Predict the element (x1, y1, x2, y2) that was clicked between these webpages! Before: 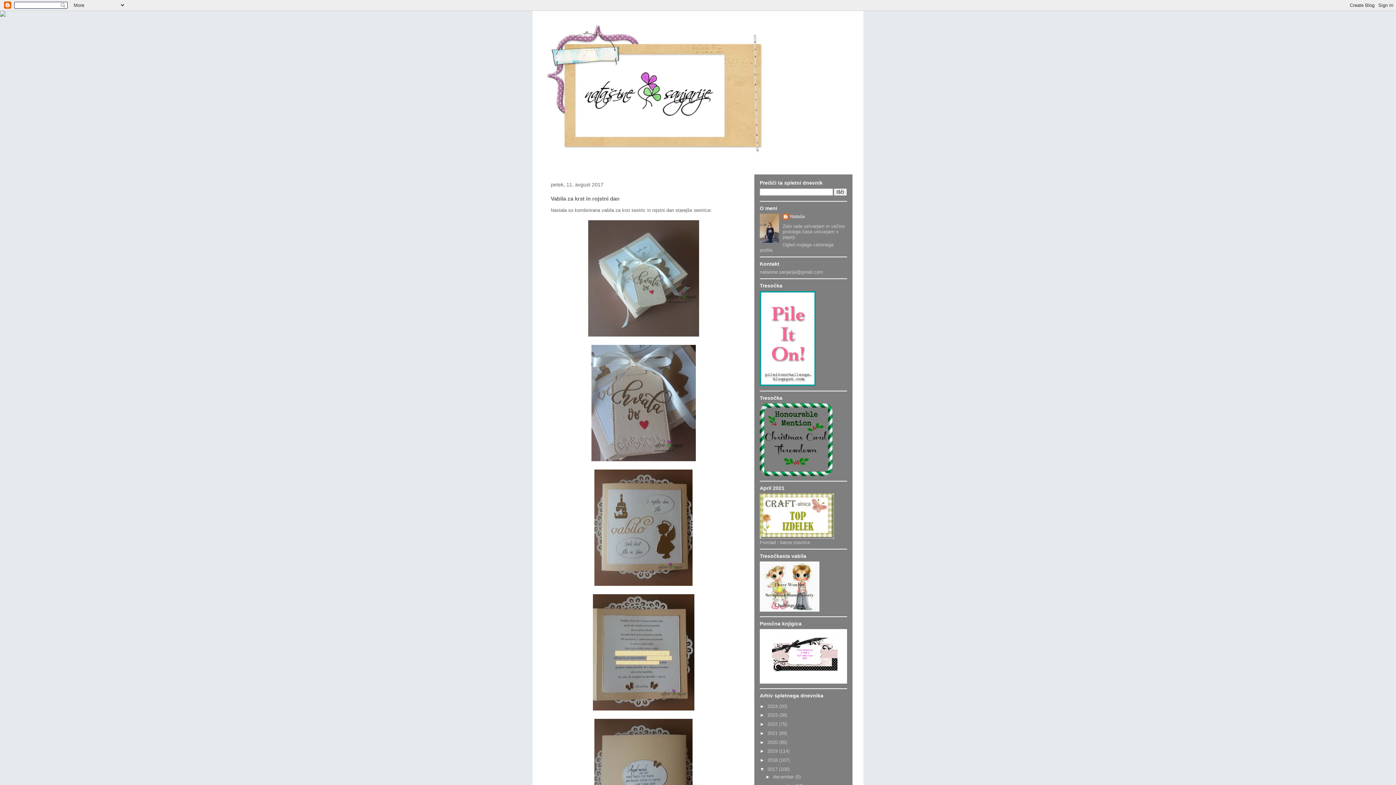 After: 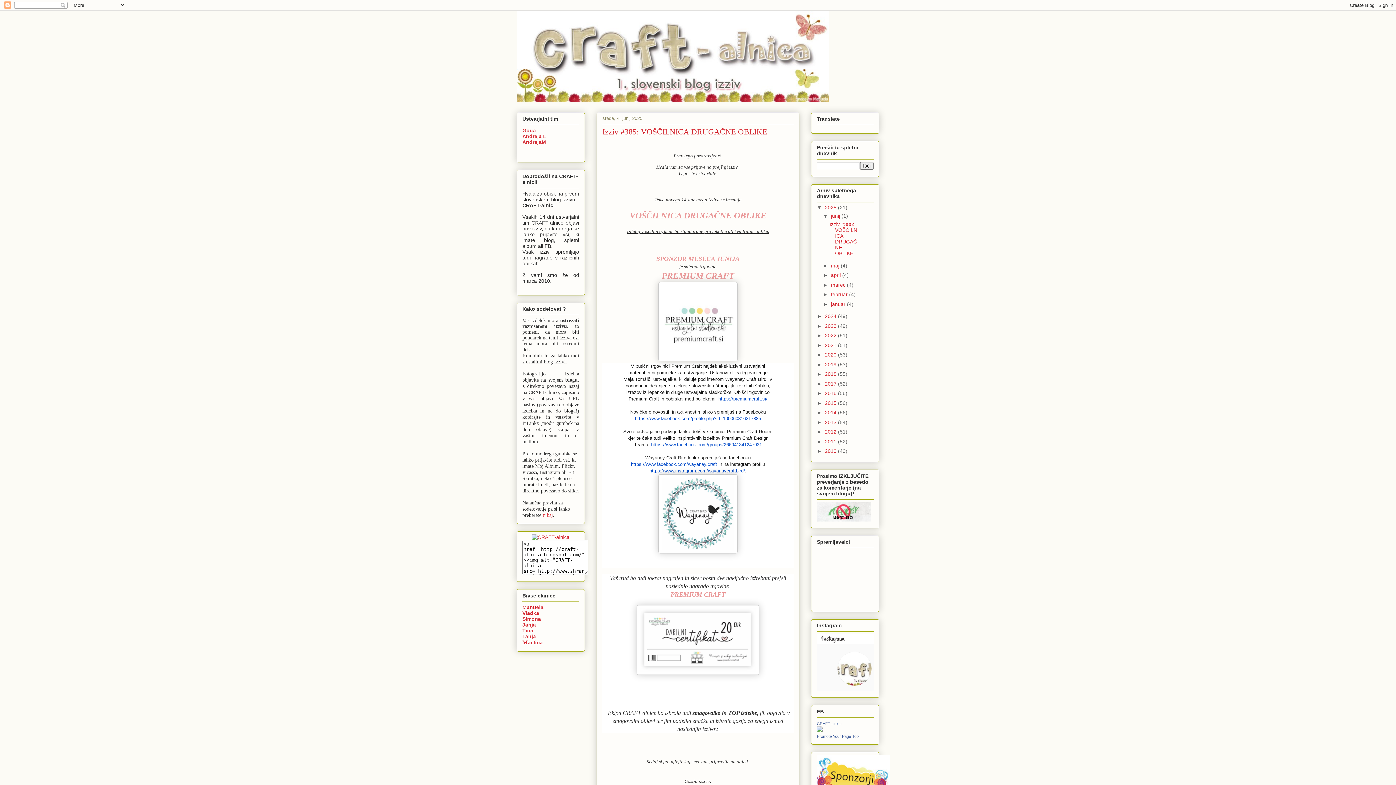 Action: bbox: (760, 534, 834, 540)